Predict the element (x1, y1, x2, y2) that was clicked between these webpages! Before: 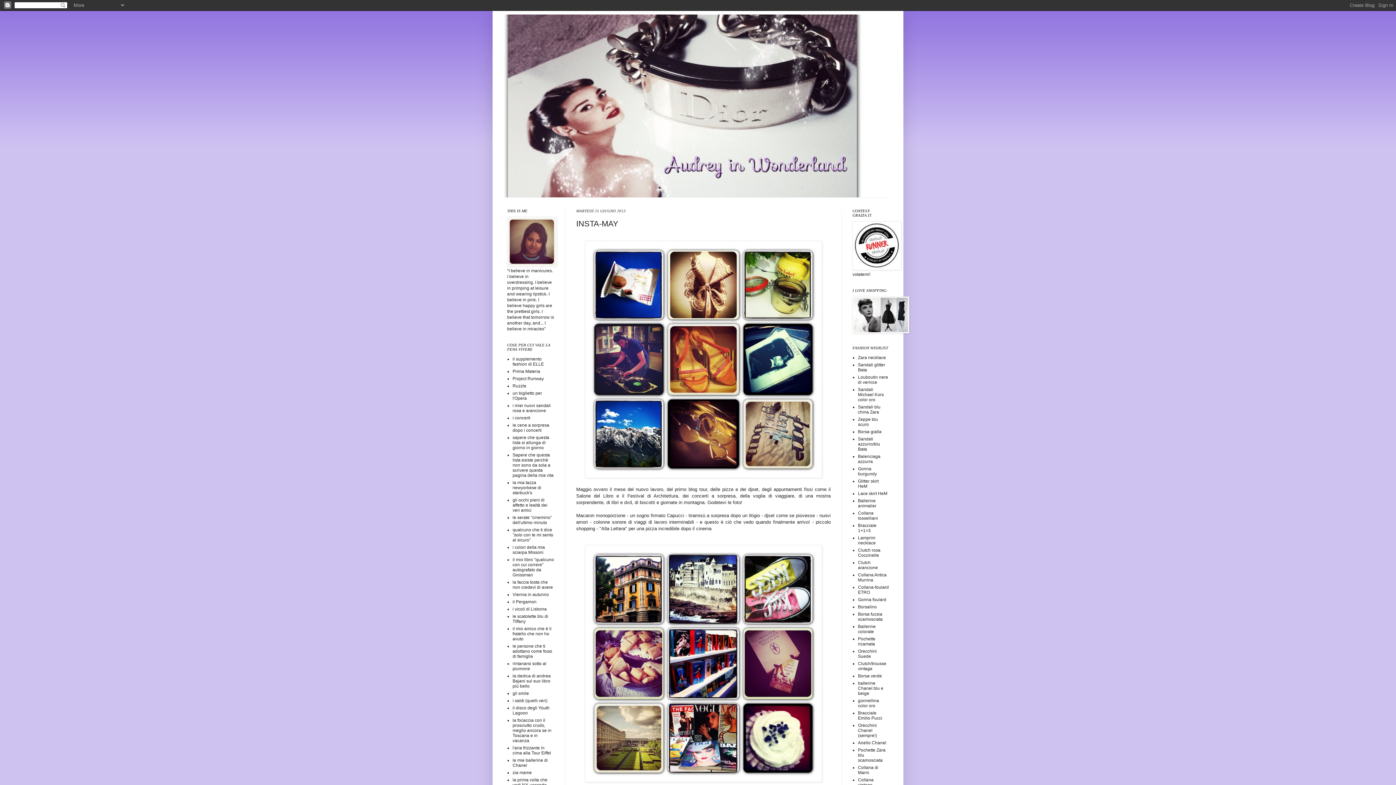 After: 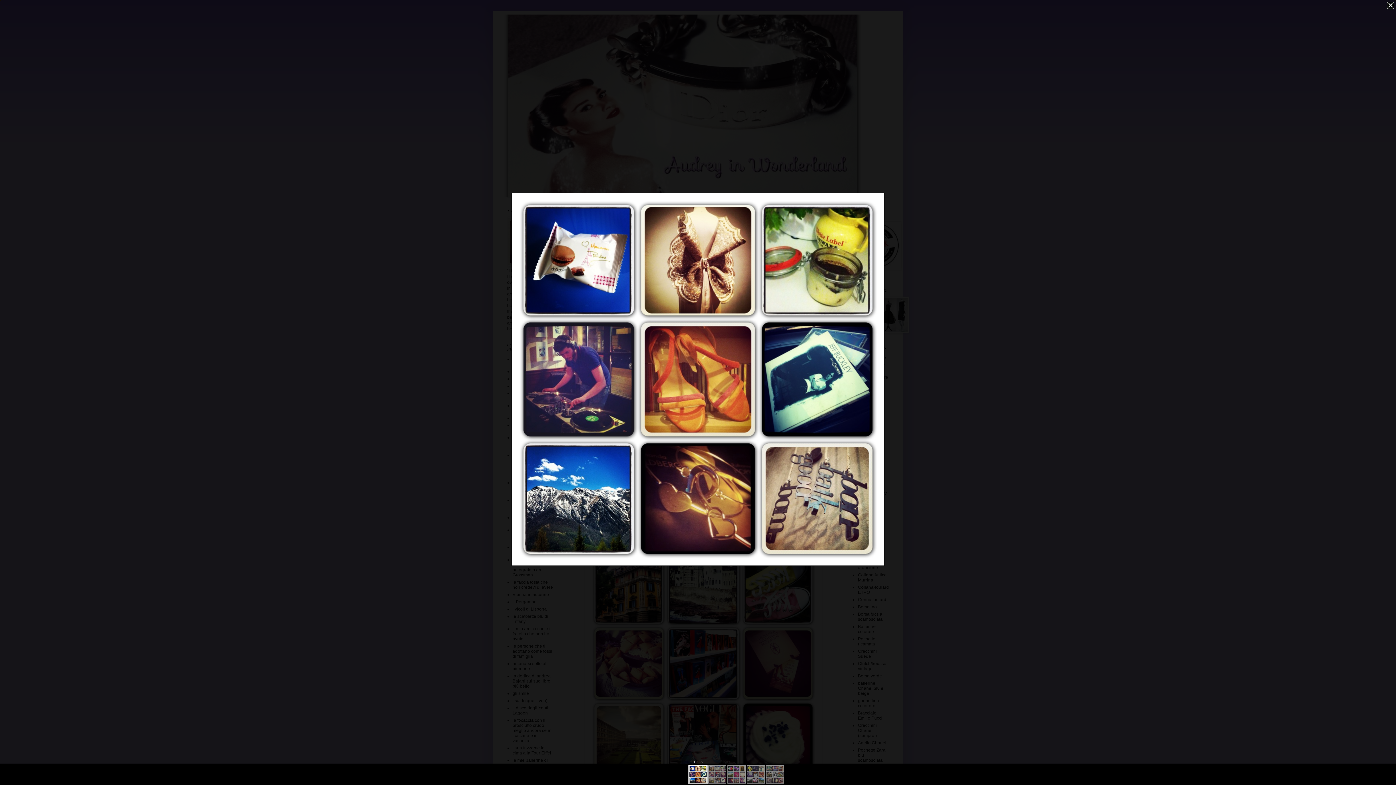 Action: bbox: (585, 473, 822, 479)